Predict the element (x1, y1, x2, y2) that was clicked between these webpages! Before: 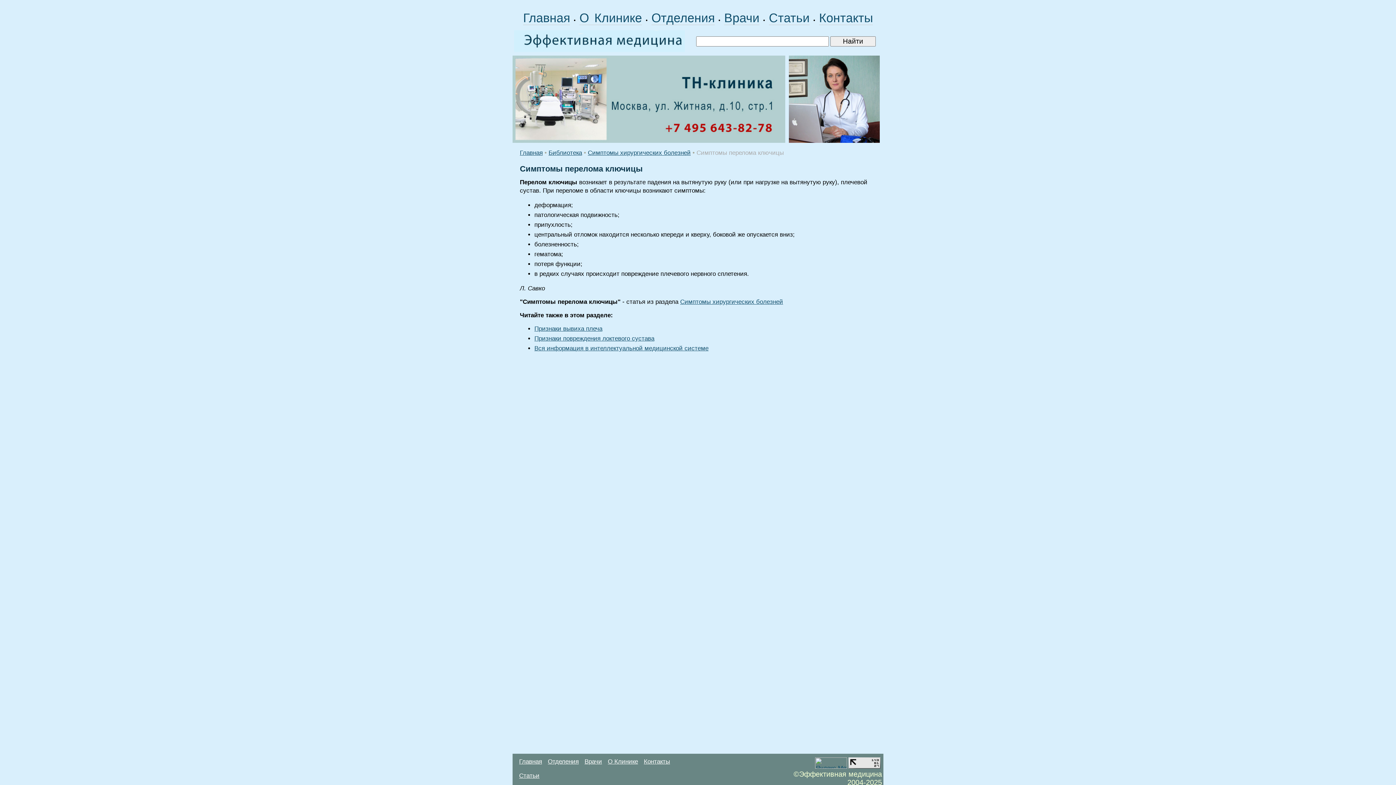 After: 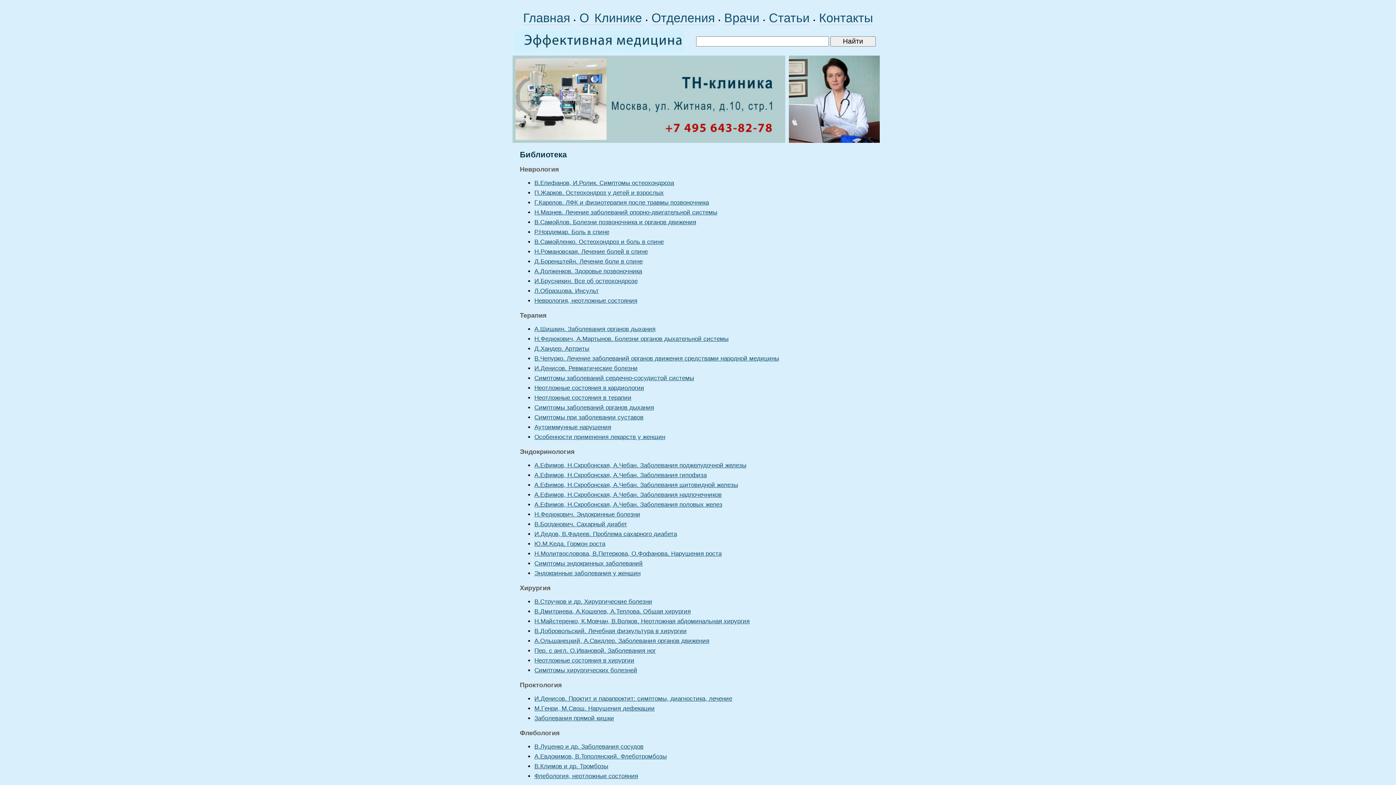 Action: bbox: (769, 10, 809, 25) label: Статьи